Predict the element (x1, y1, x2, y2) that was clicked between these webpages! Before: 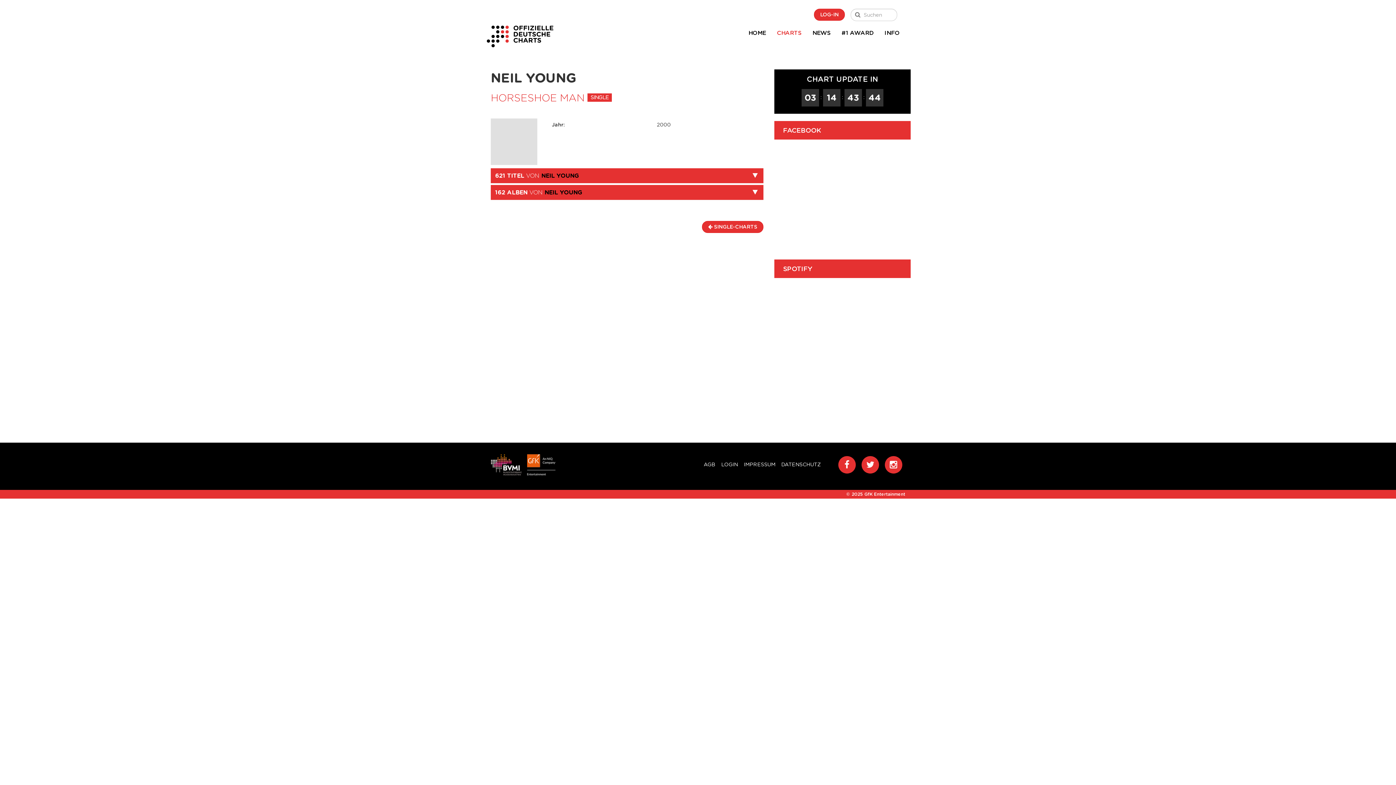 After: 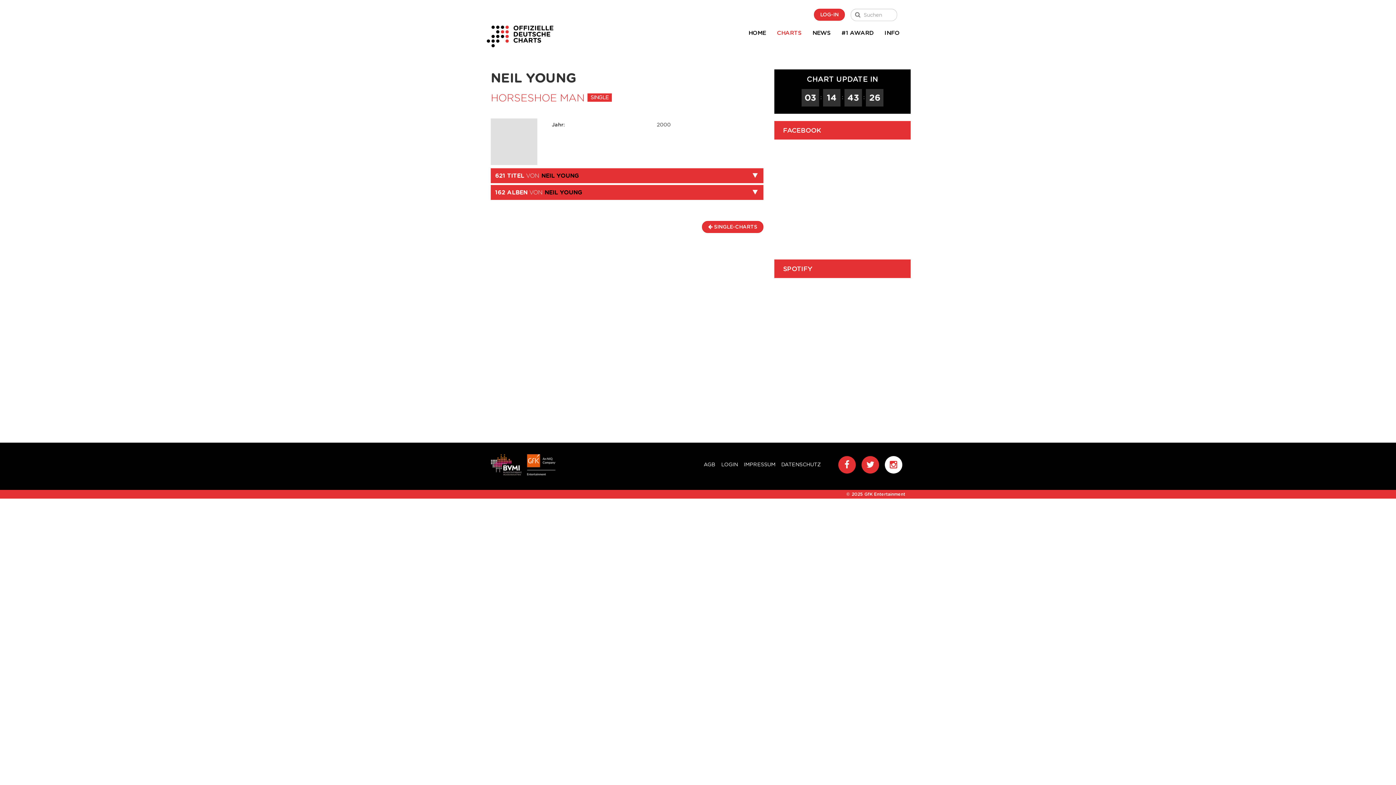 Action: bbox: (885, 456, 902, 473)